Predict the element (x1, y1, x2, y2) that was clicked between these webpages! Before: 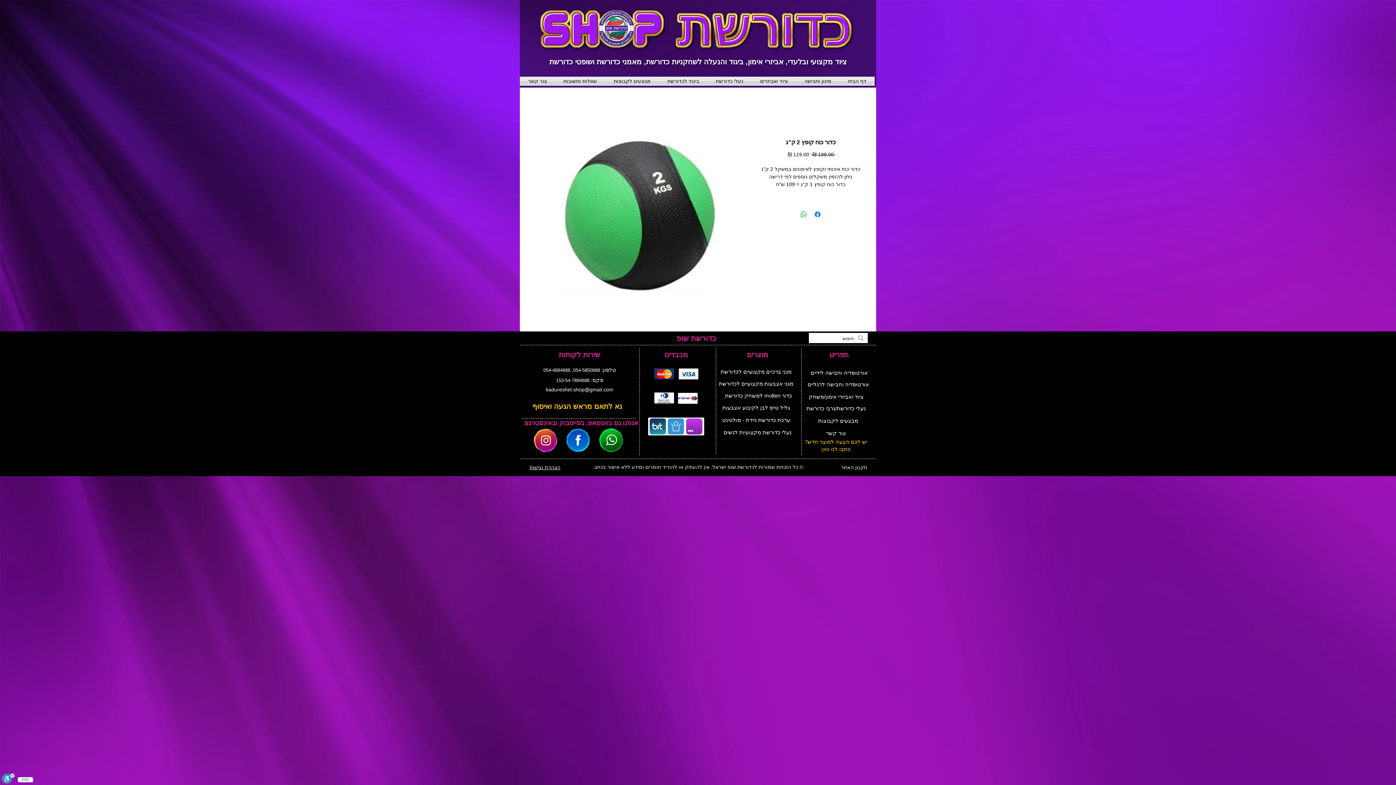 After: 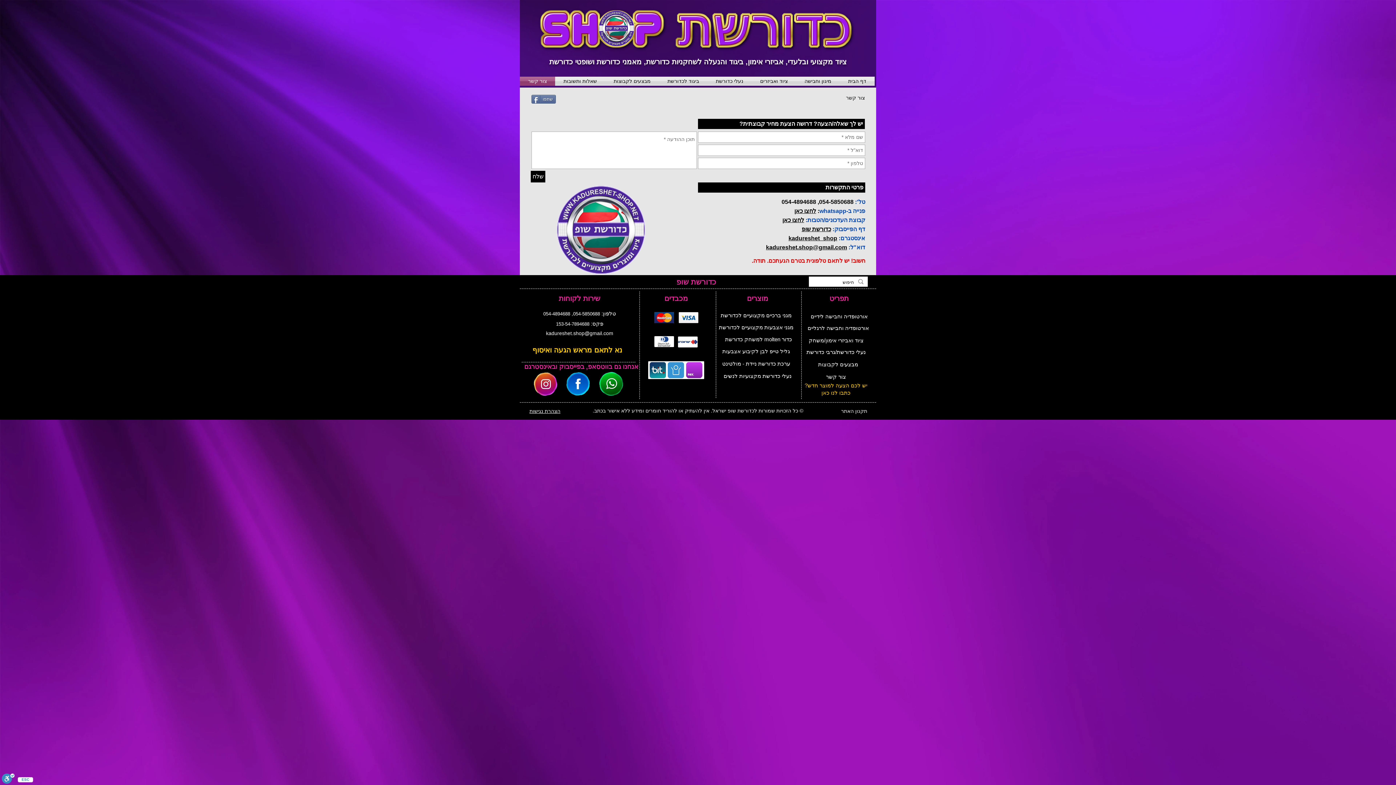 Action: bbox: (529, 397, 625, 415) label: נא לתאם מראש הגעה ואיסוף